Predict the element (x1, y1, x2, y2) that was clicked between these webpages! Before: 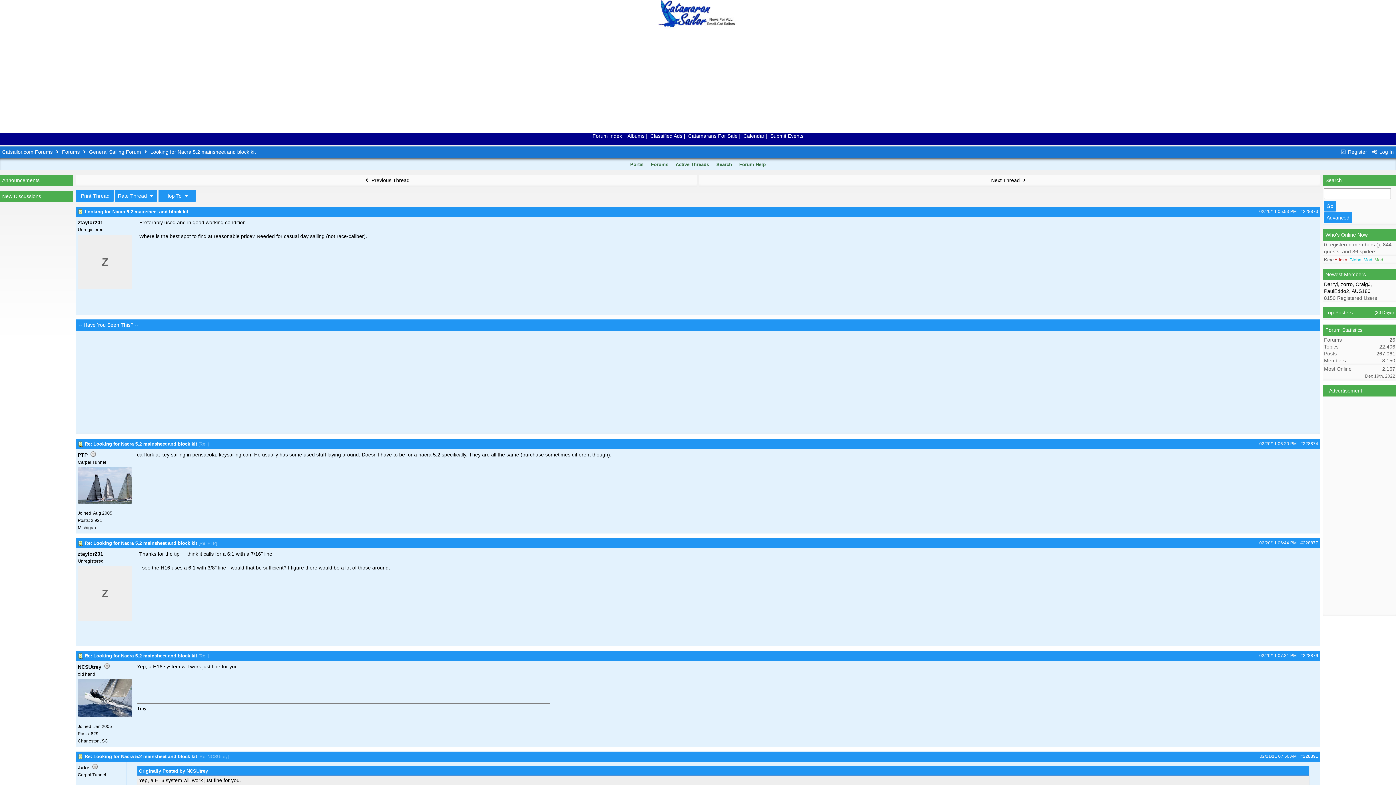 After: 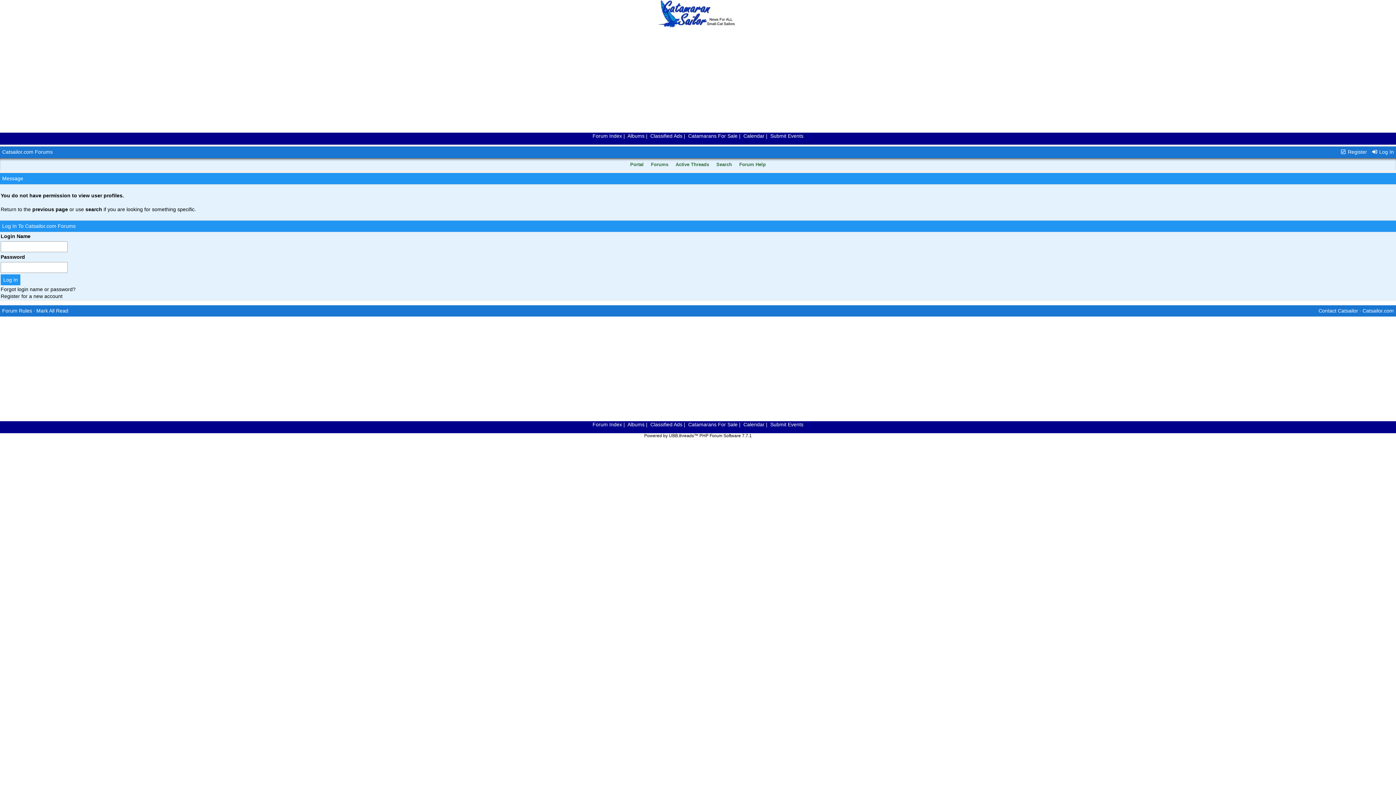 Action: label: AUS180 bbox: (1352, 288, 1370, 294)